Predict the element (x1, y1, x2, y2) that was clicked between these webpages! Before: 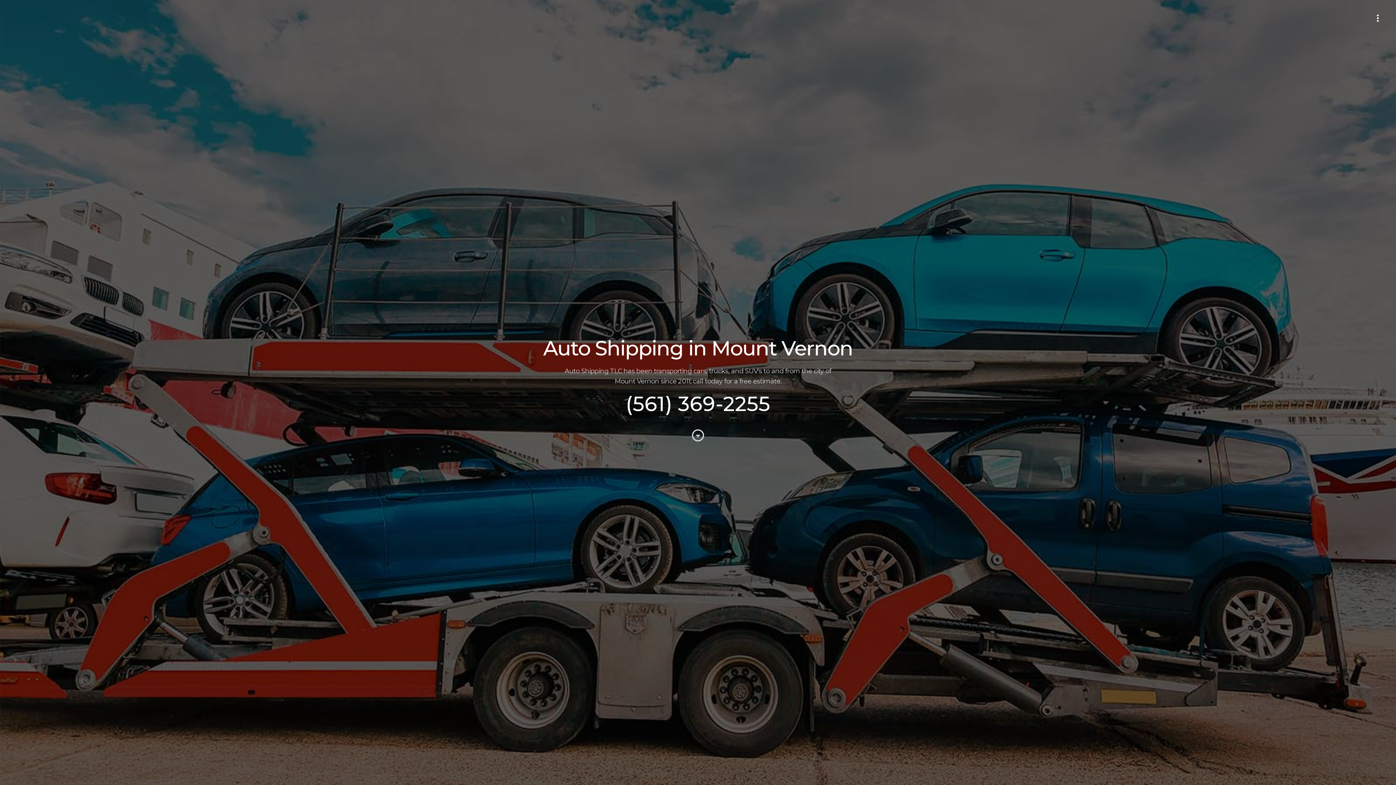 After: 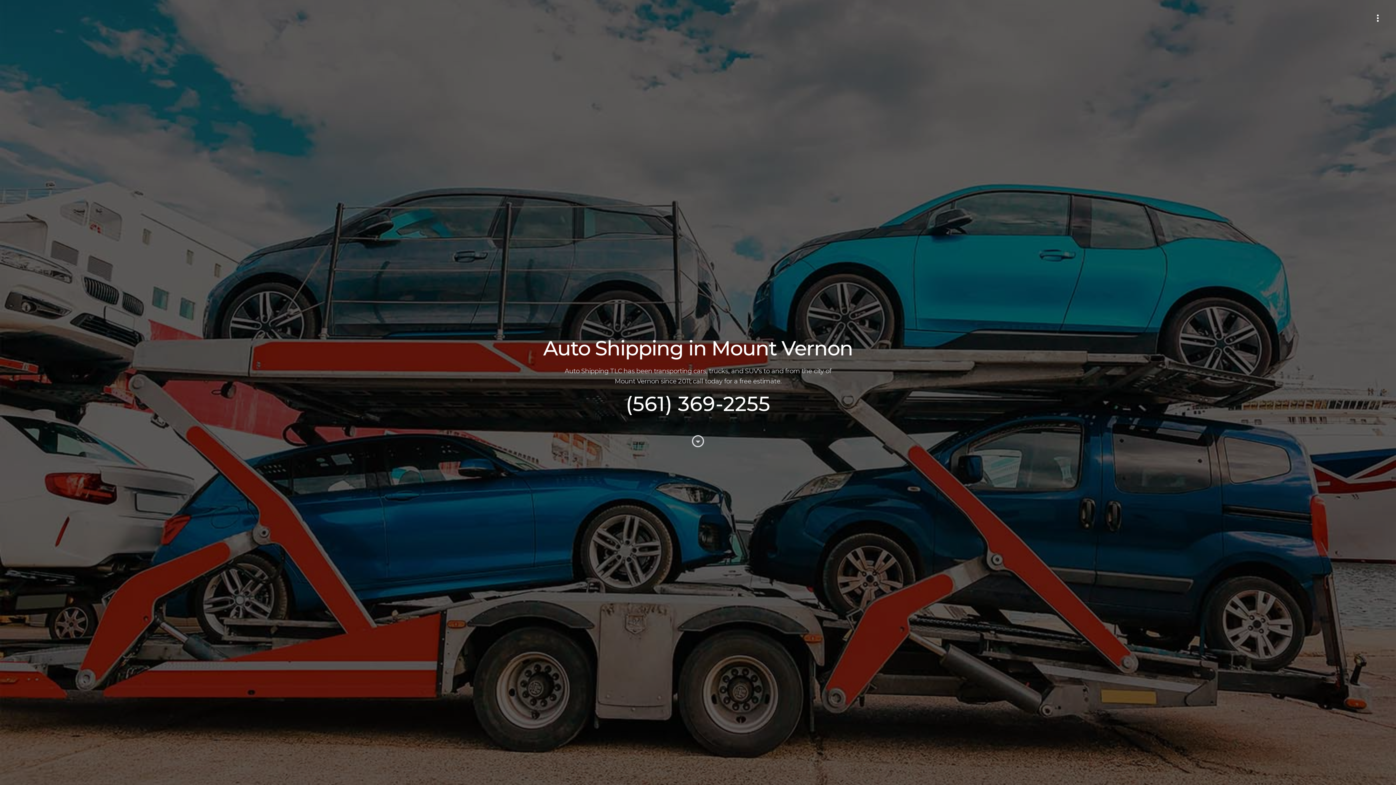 Action: bbox: (625, 391, 770, 416) label: (561) 369-2255